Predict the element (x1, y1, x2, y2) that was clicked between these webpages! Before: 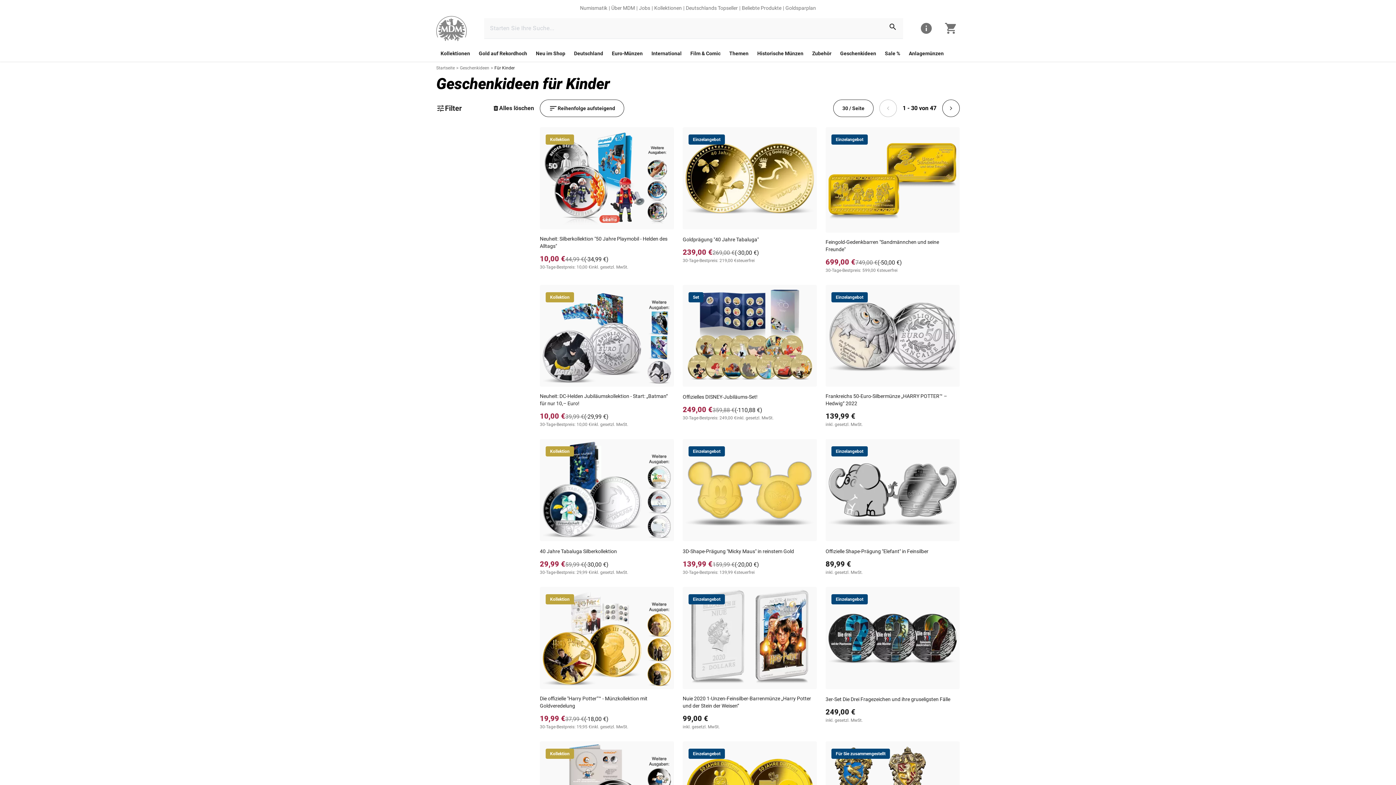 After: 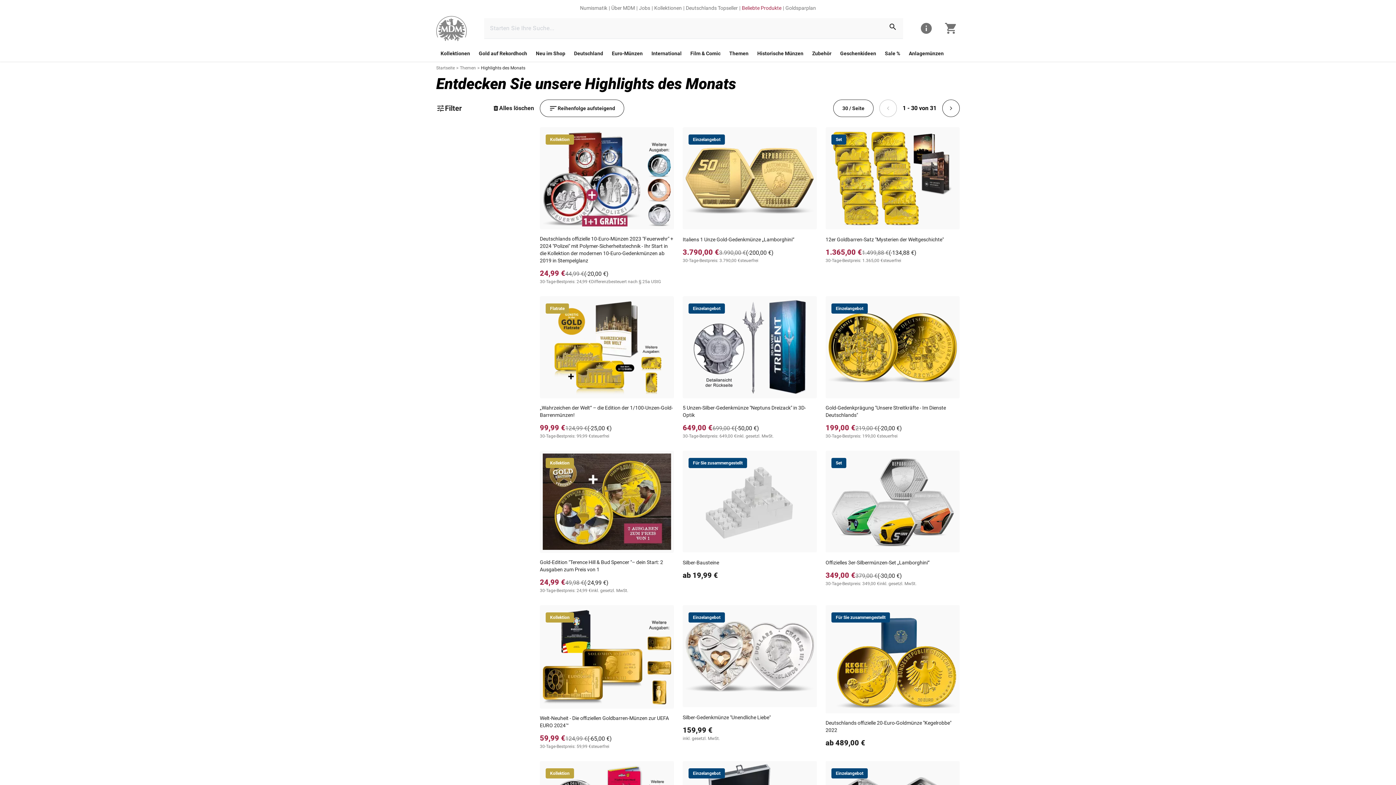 Action: bbox: (742, 4, 785, 11) label: link